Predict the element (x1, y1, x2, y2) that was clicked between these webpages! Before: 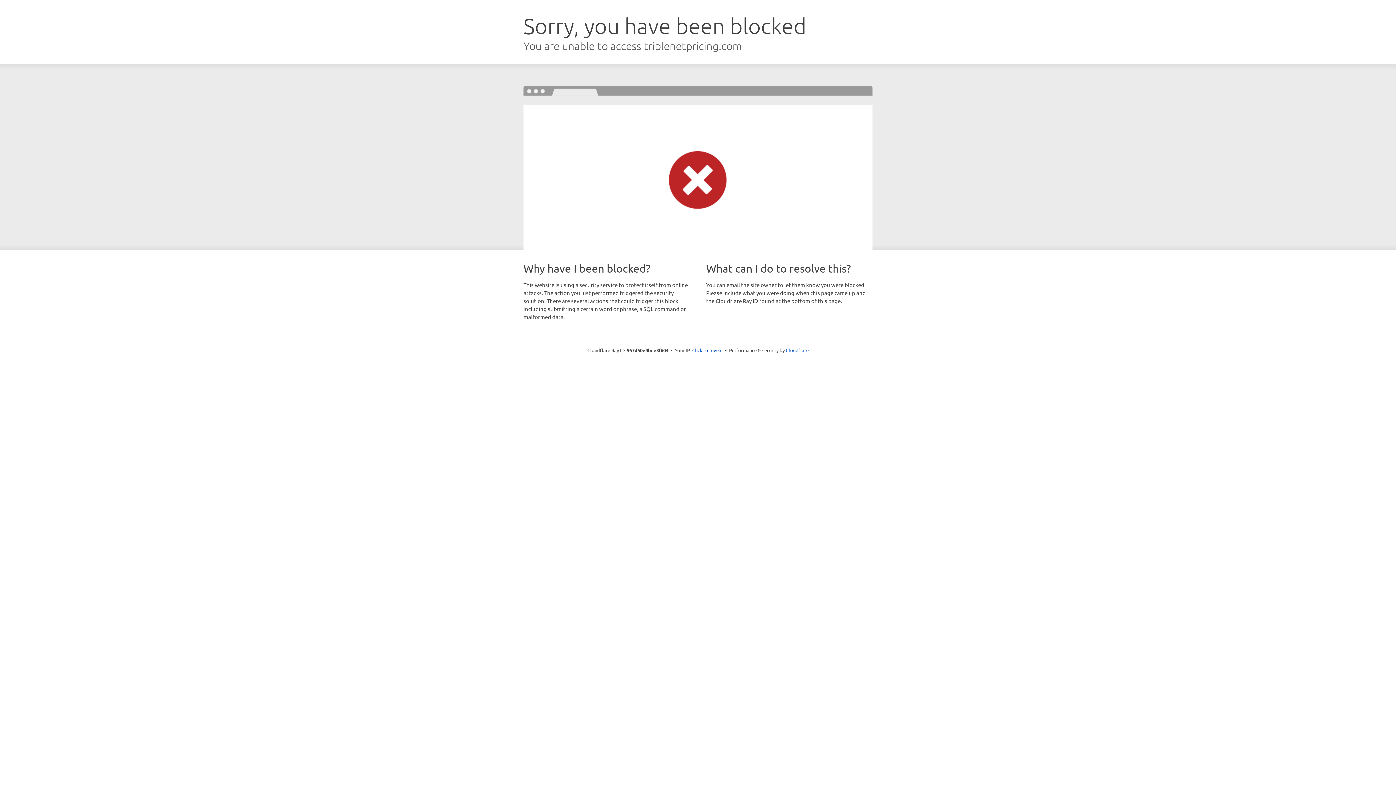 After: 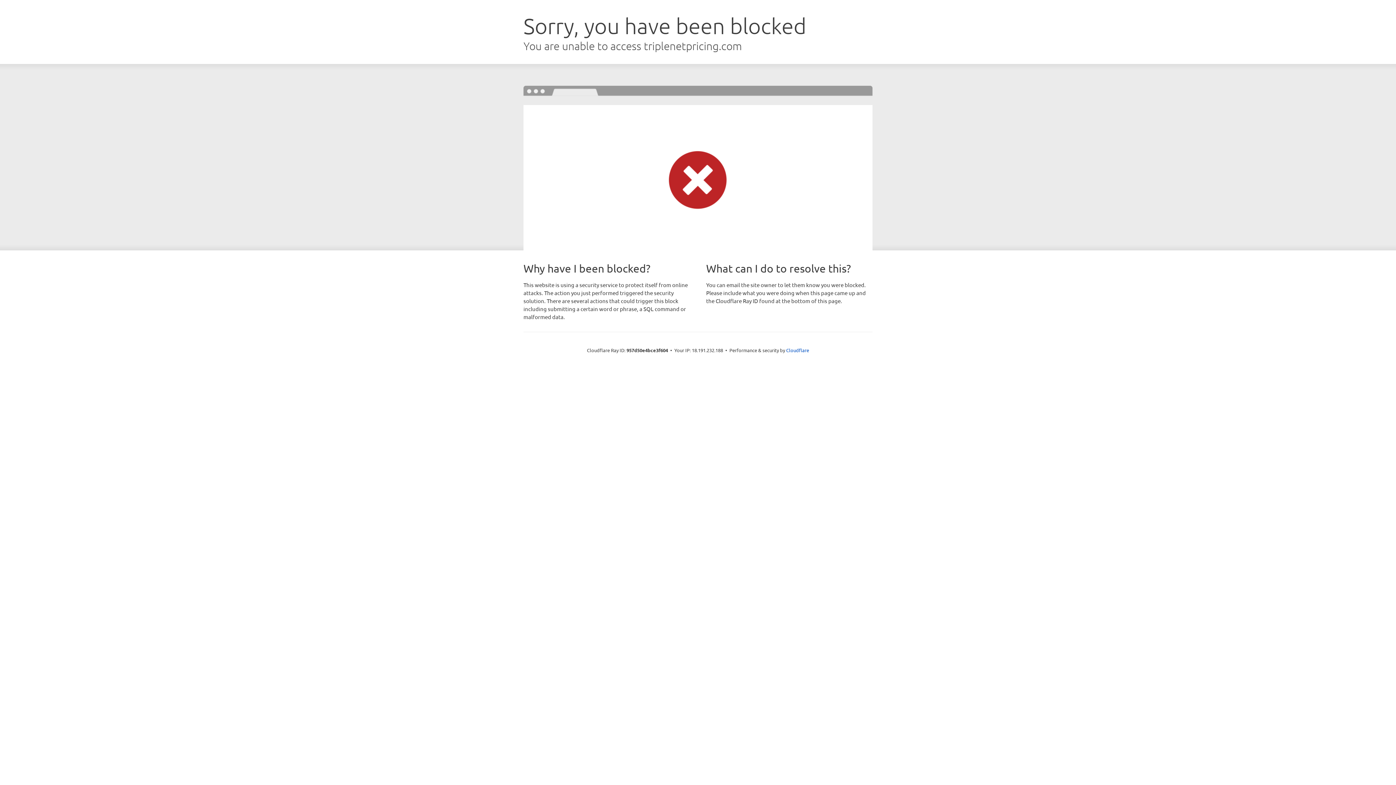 Action: bbox: (692, 346, 722, 353) label: Click to reveal